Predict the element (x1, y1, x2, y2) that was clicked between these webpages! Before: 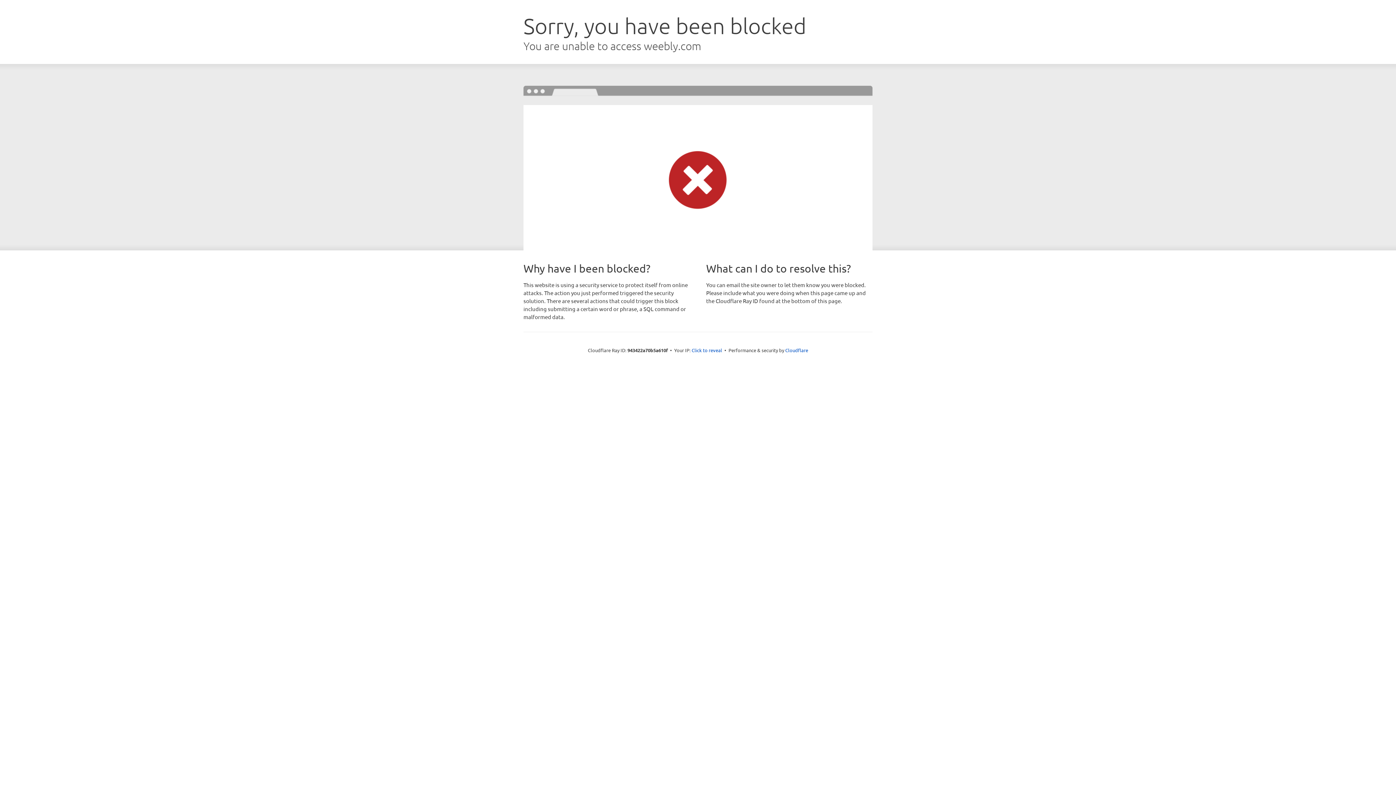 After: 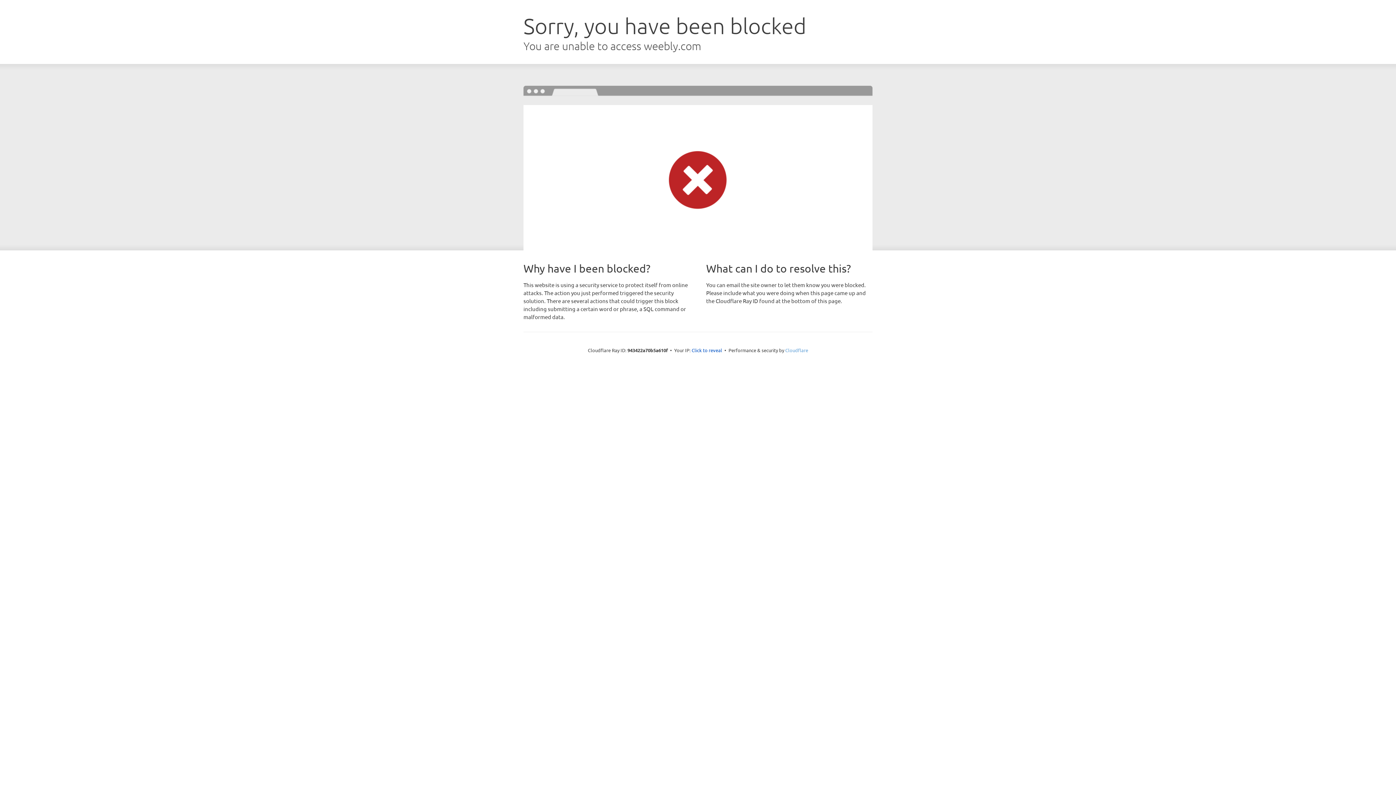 Action: bbox: (785, 347, 808, 353) label: Cloudflare